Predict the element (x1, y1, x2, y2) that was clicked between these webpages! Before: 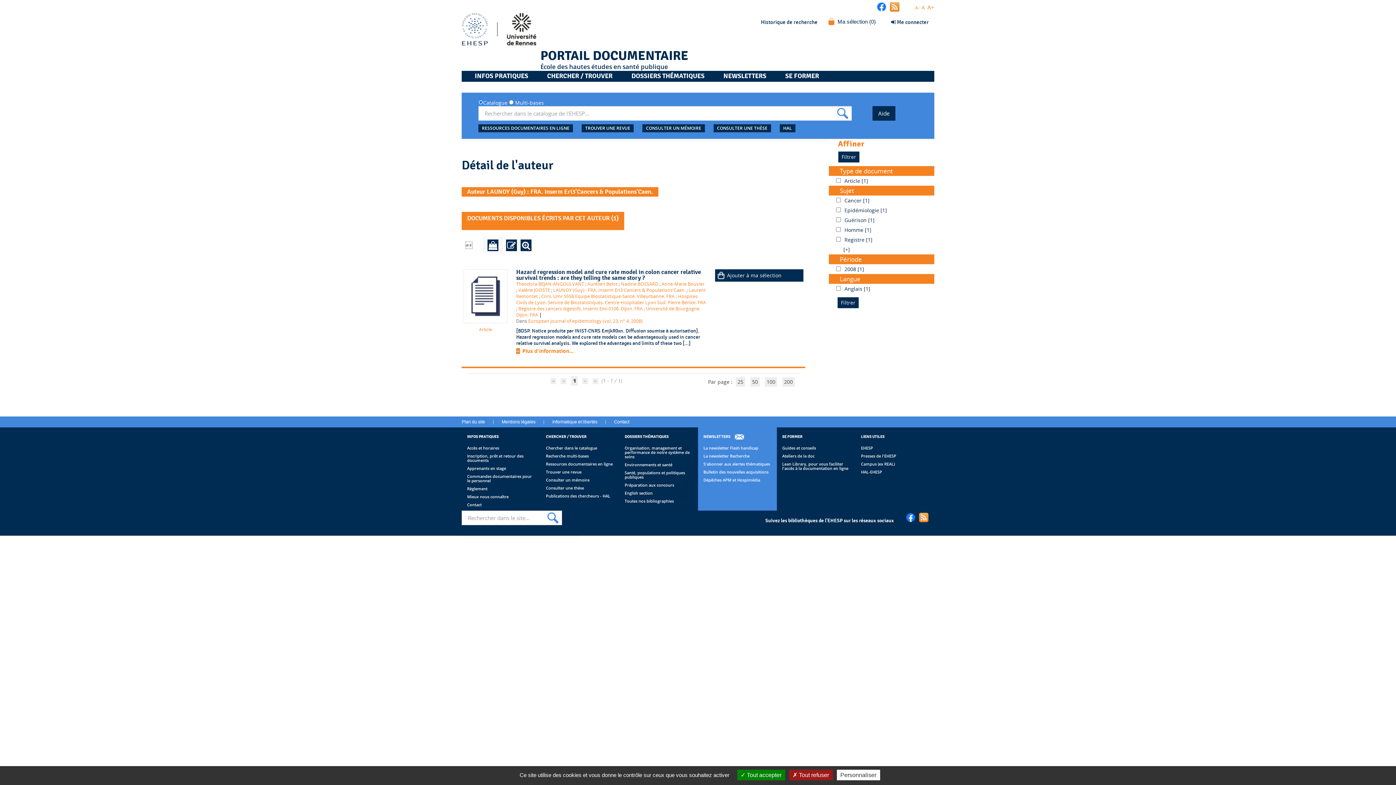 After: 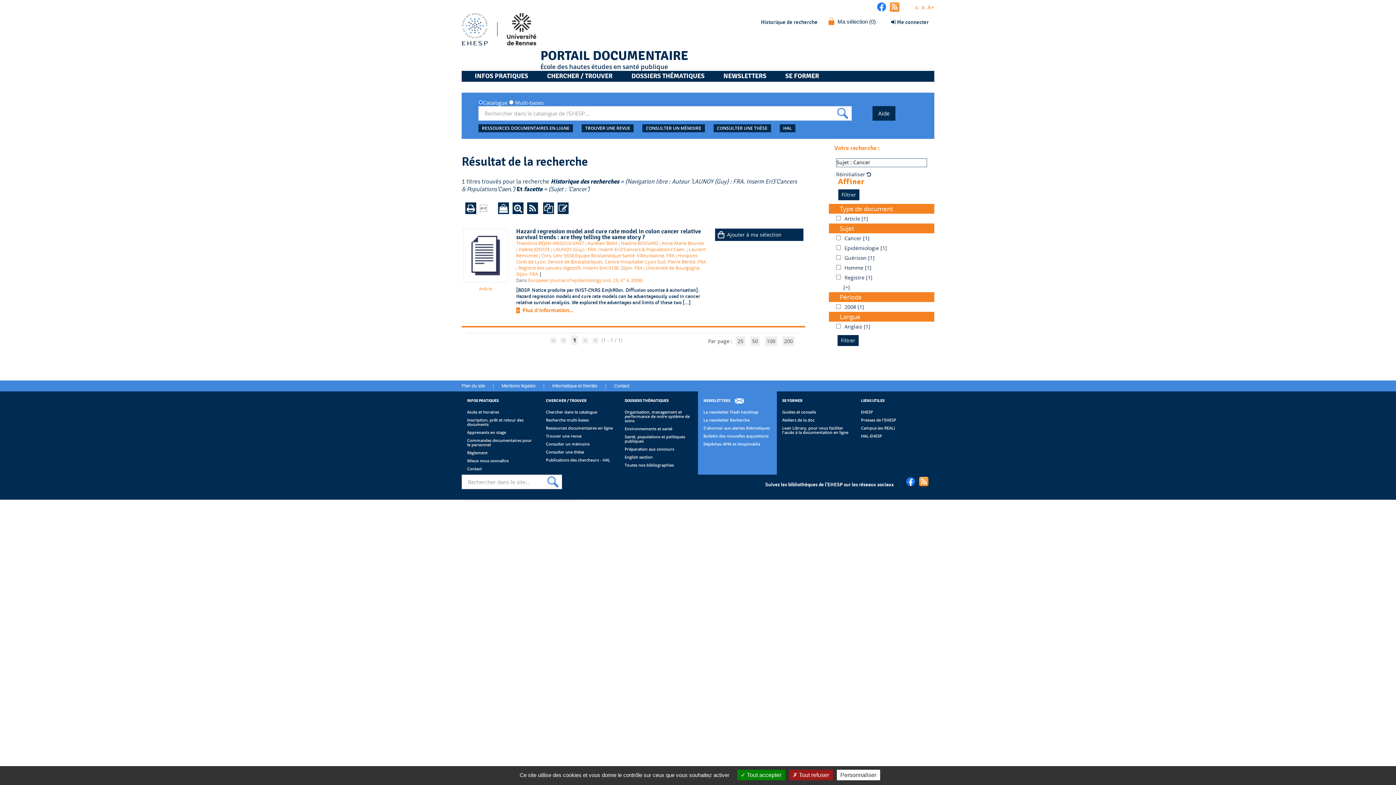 Action: bbox: (842, 197, 869, 204) label: Cancer [1]